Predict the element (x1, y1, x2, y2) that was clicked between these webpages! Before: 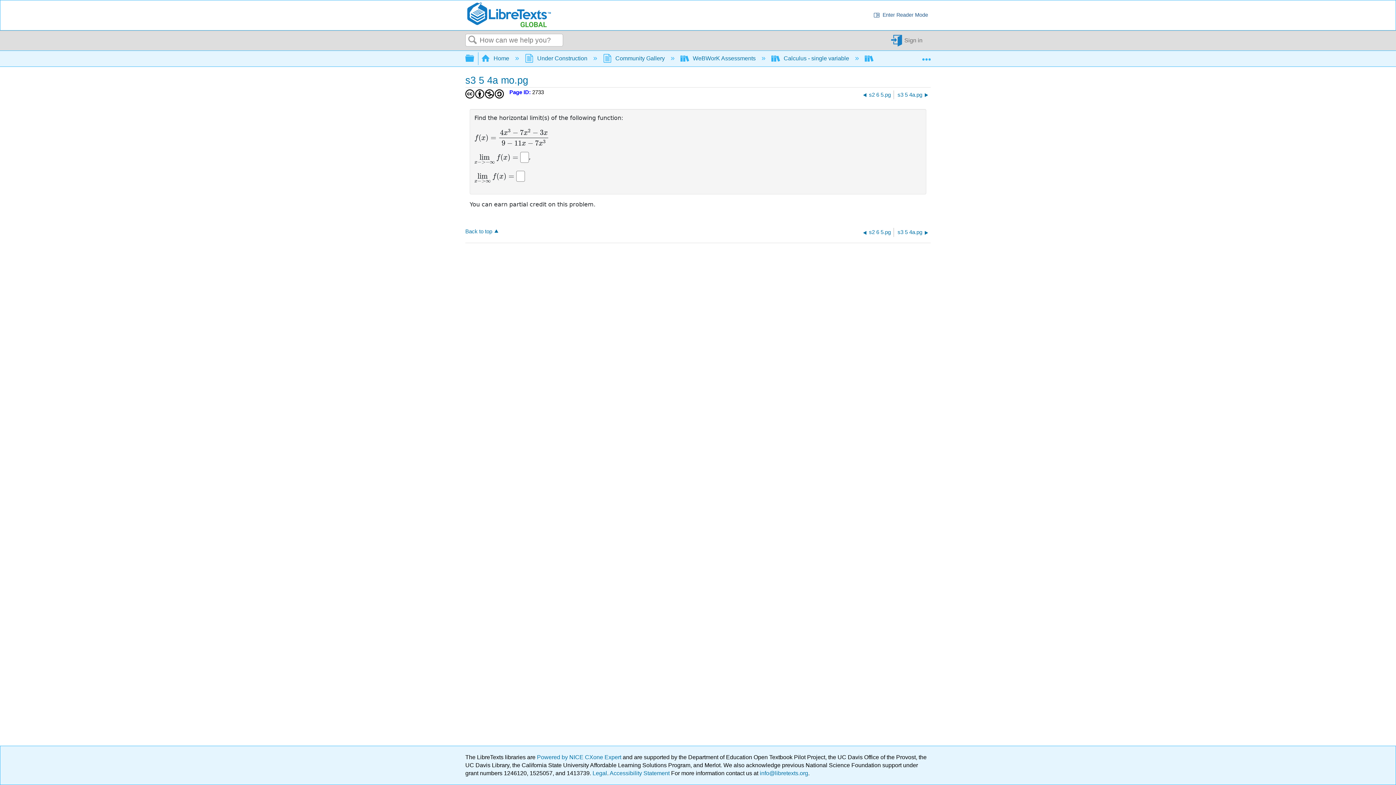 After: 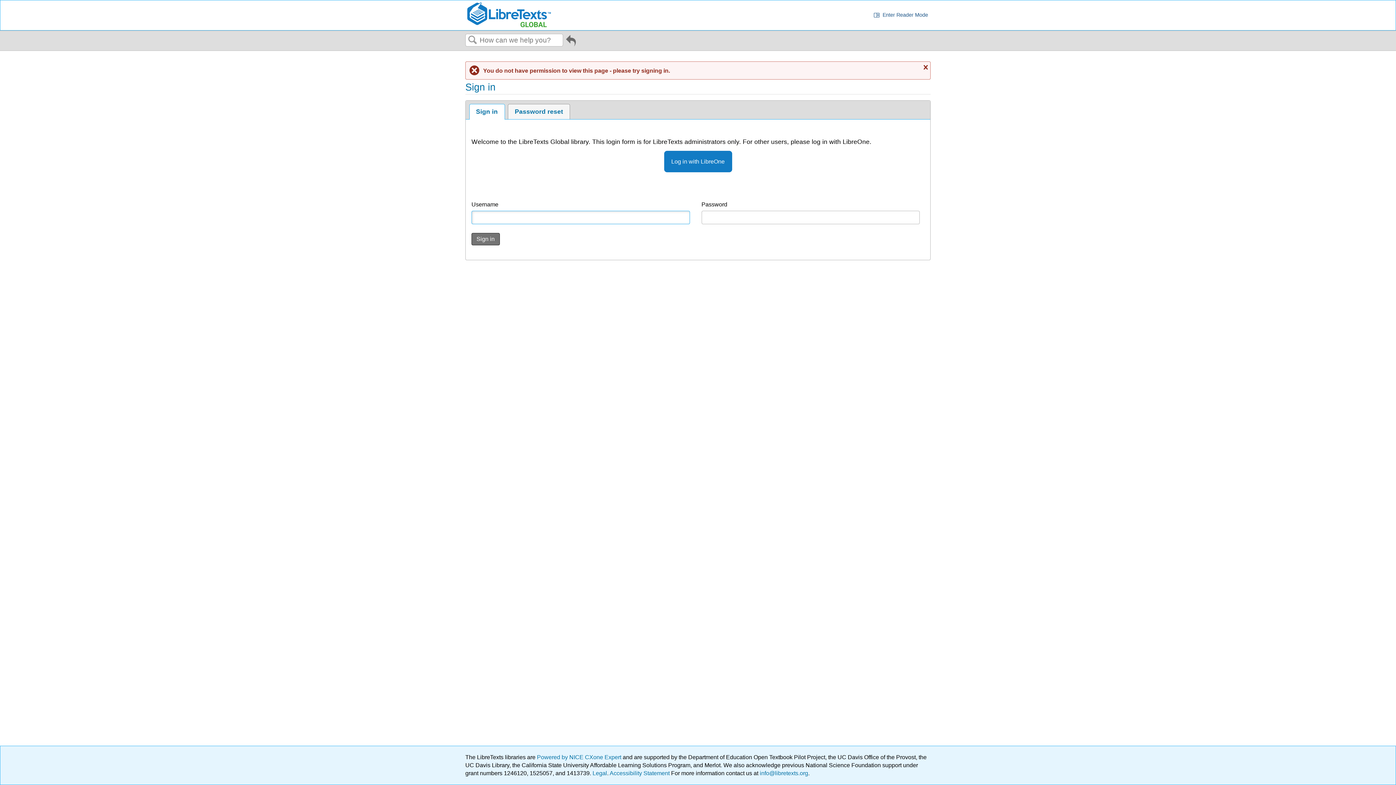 Action: bbox: (603, 55, 666, 61) label:  Community Gallery 